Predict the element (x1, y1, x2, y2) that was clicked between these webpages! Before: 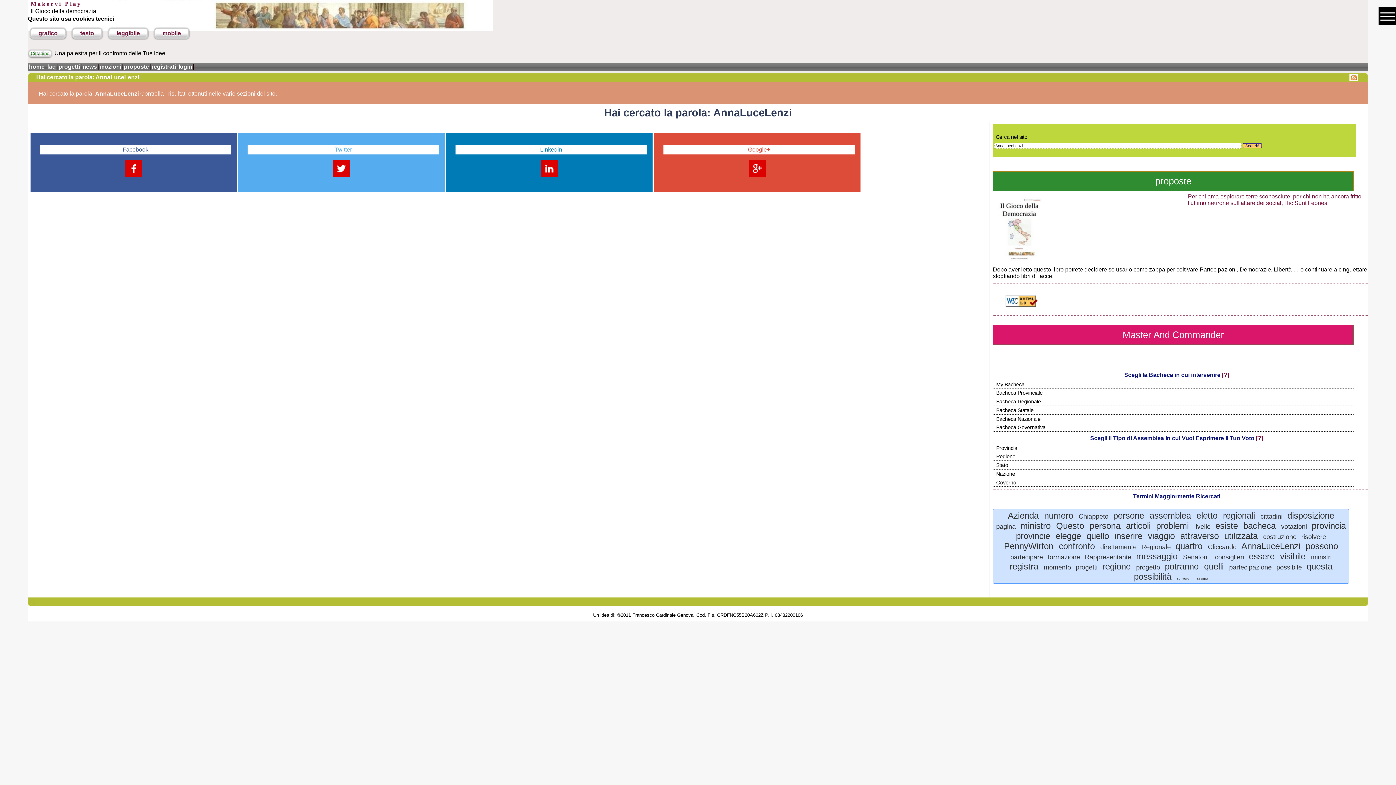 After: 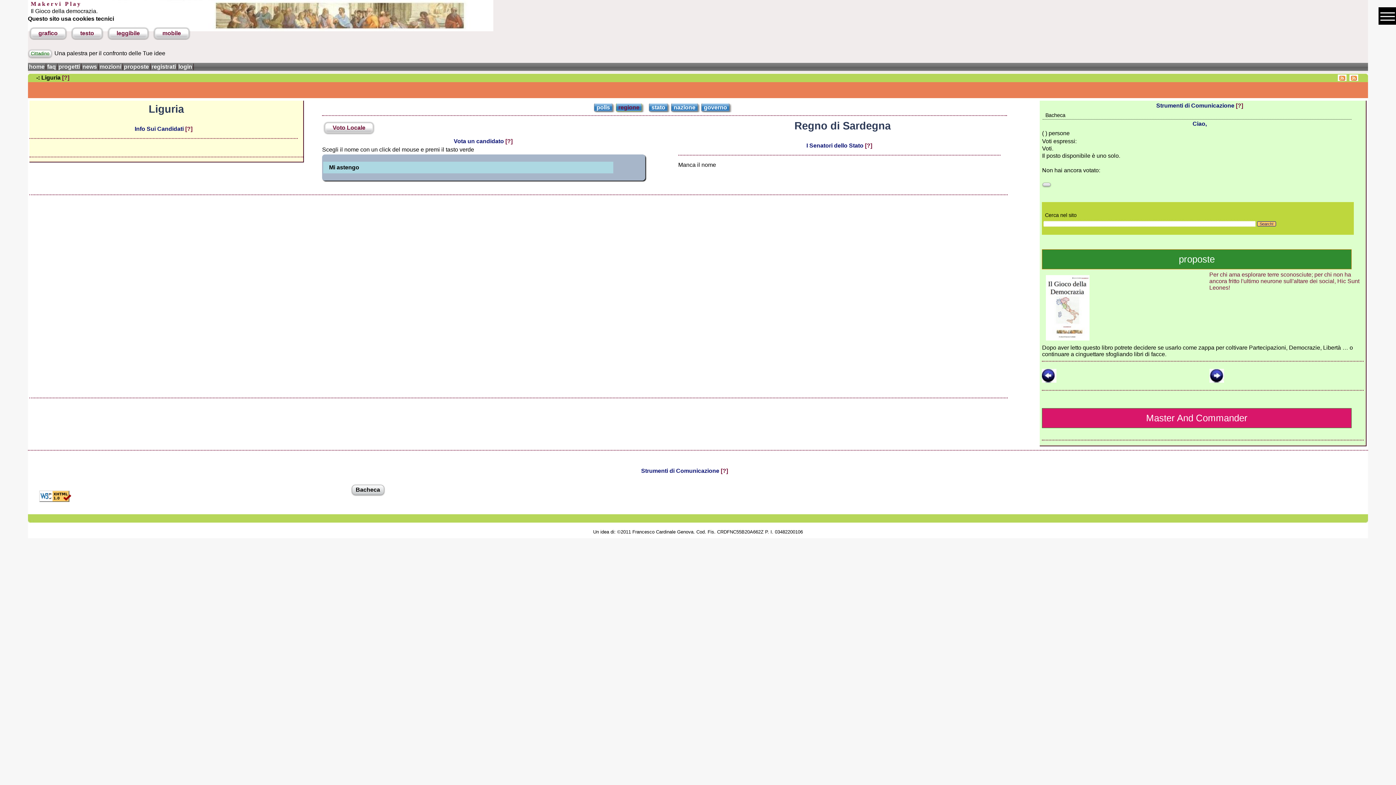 Action: bbox: (993, 452, 1342, 460) label: Regione